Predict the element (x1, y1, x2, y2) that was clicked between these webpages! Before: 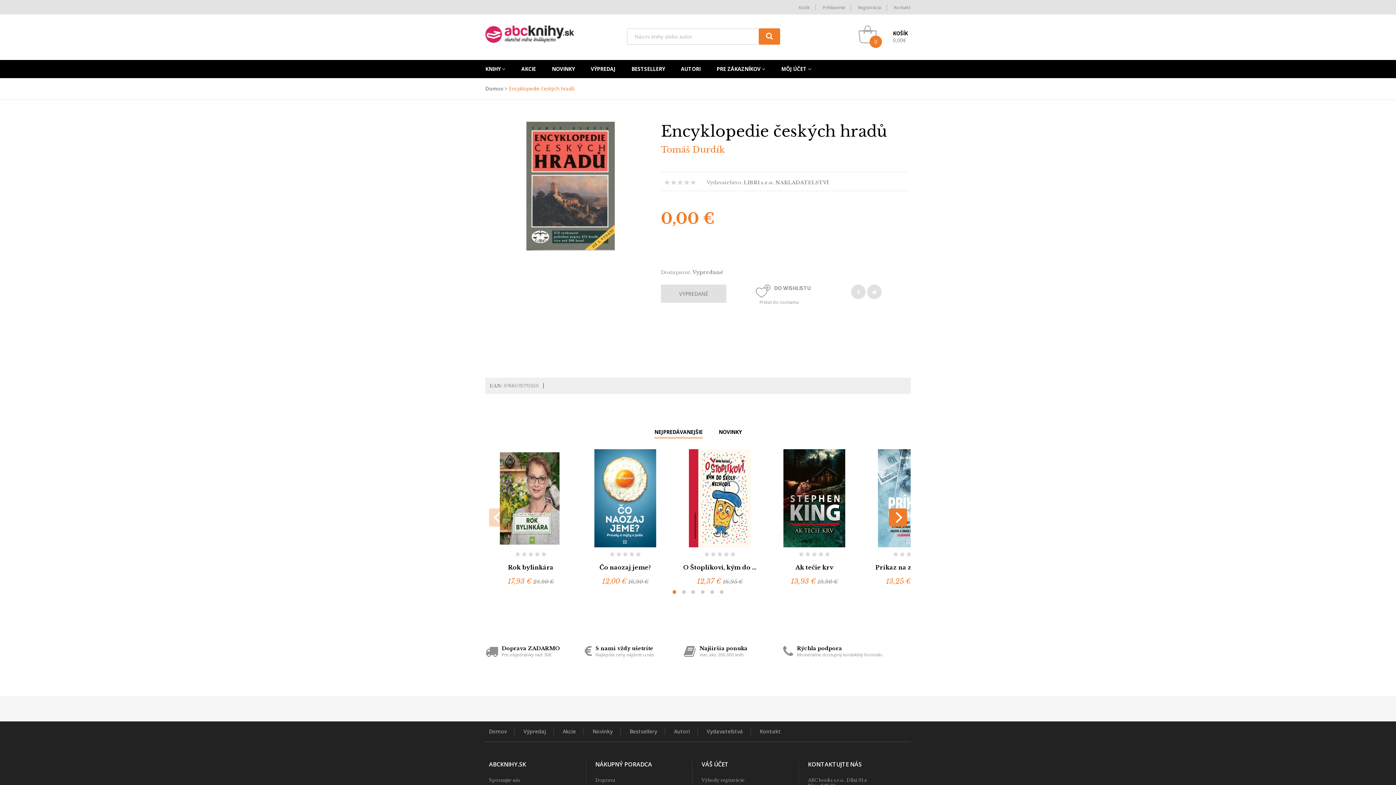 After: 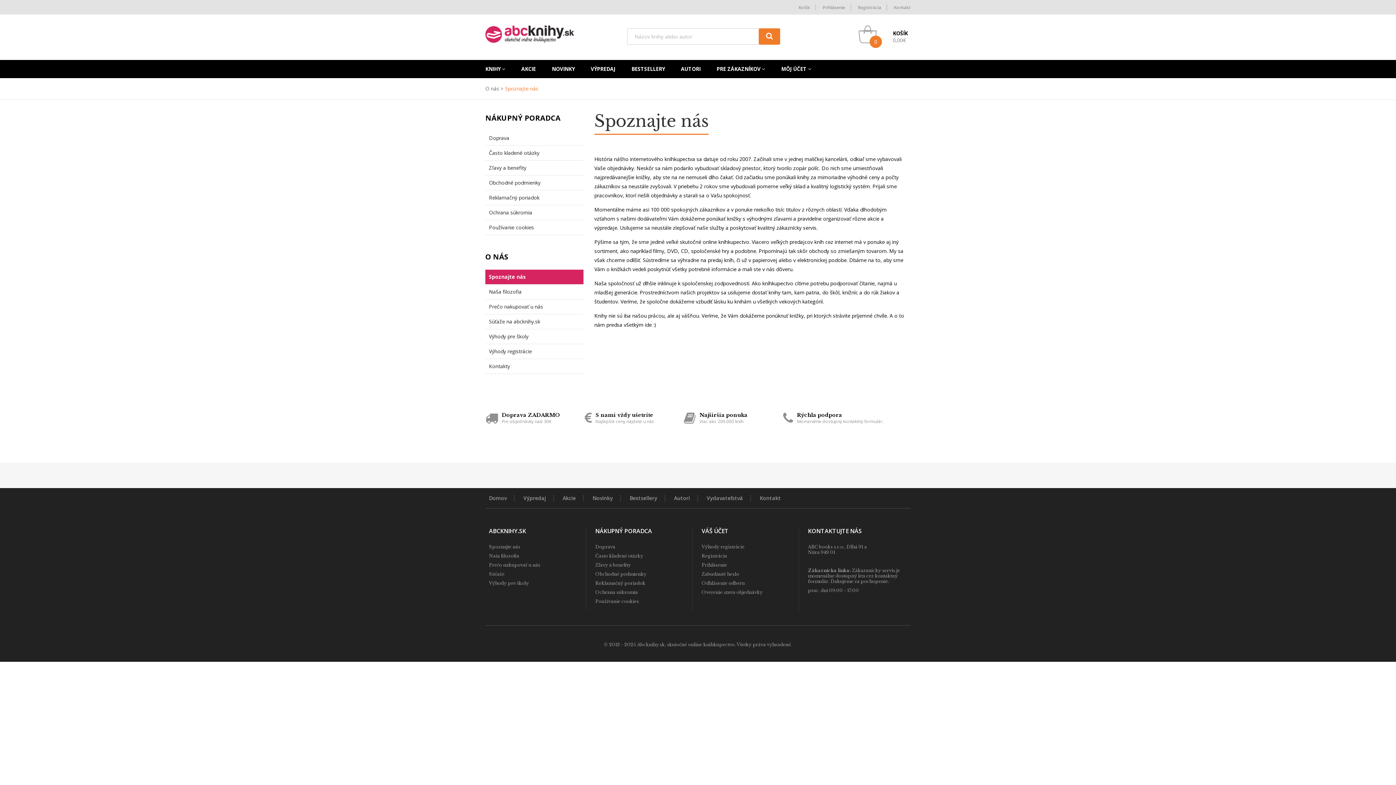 Action: bbox: (489, 777, 520, 783) label: Spoznajte nás